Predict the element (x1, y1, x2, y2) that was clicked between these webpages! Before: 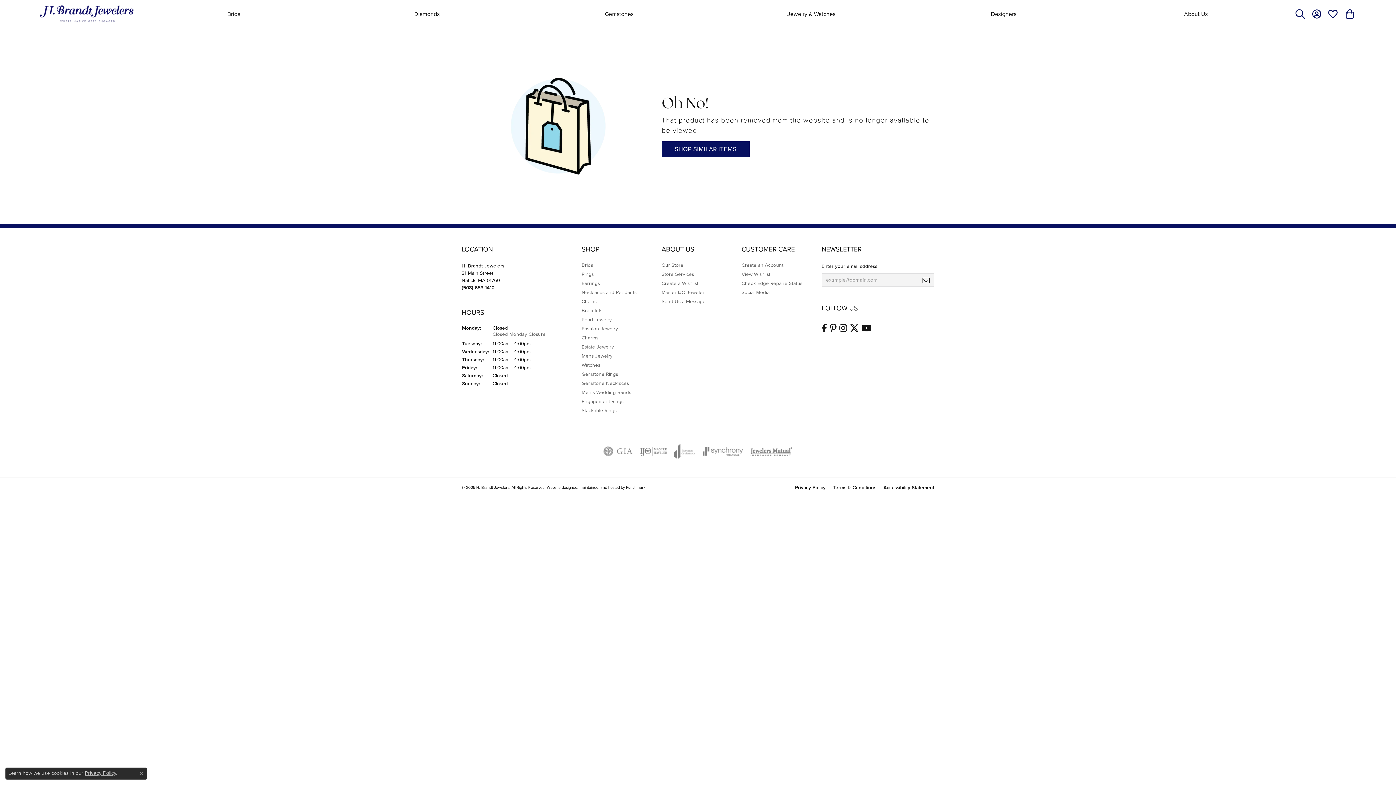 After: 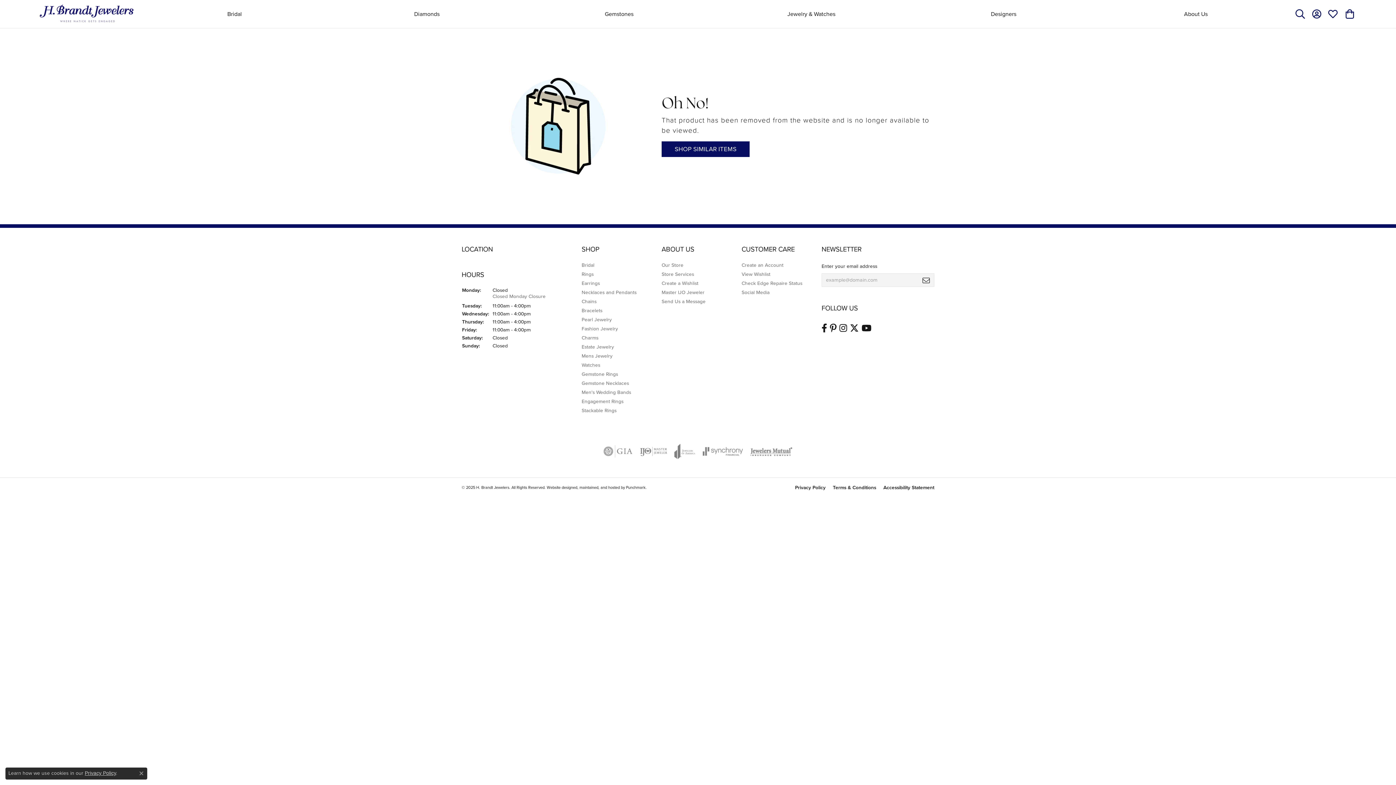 Action: label: LOCATION bbox: (461, 245, 574, 253)